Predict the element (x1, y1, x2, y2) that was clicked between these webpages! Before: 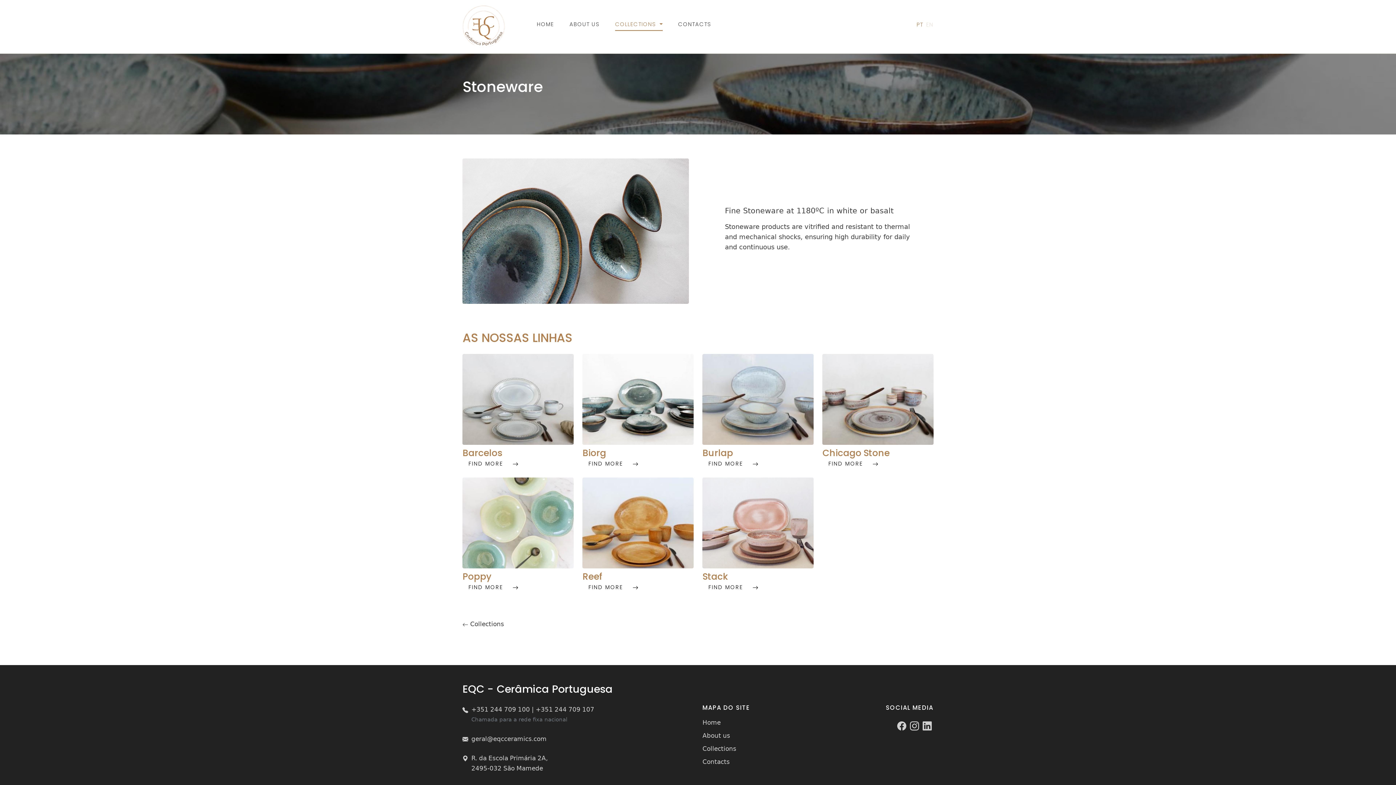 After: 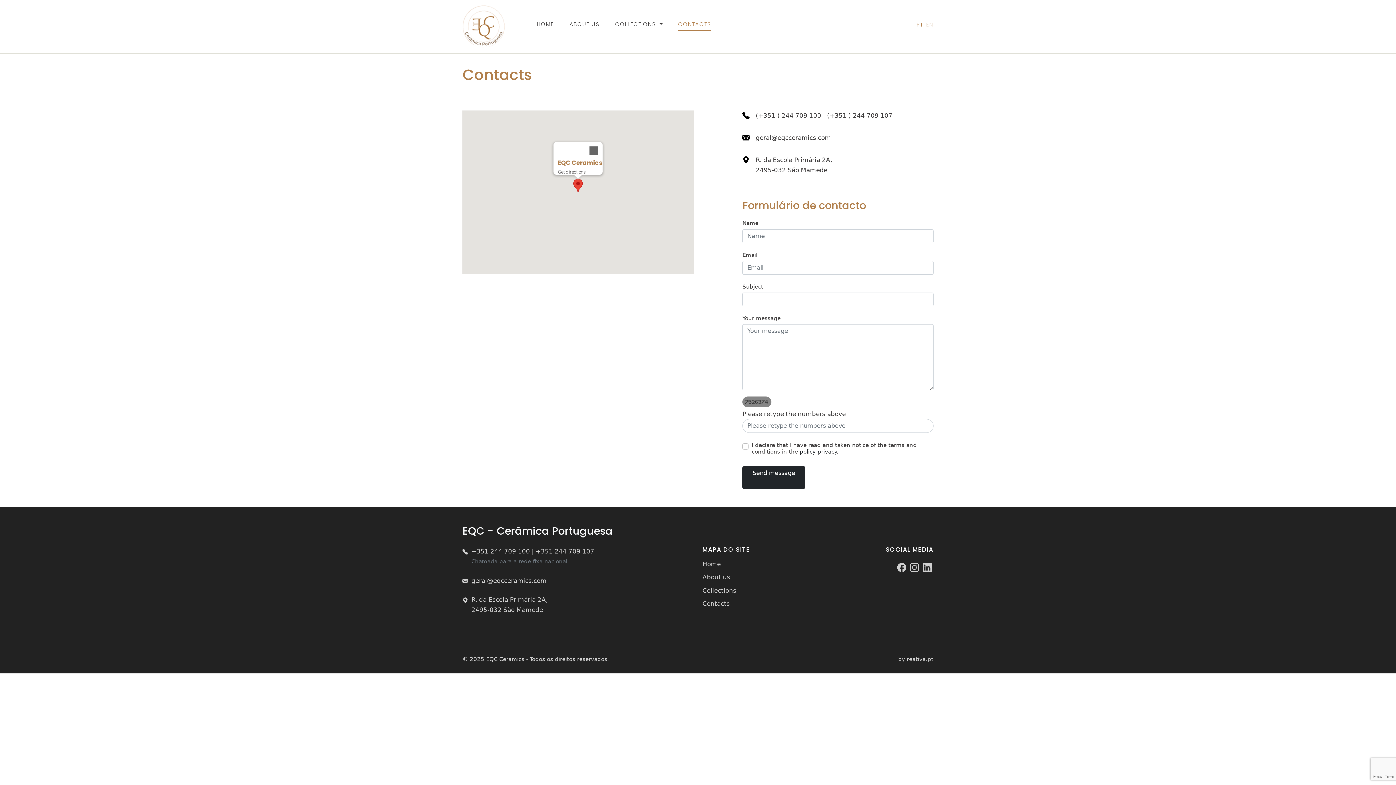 Action: label: CONTACTS bbox: (678, 19, 711, 30)